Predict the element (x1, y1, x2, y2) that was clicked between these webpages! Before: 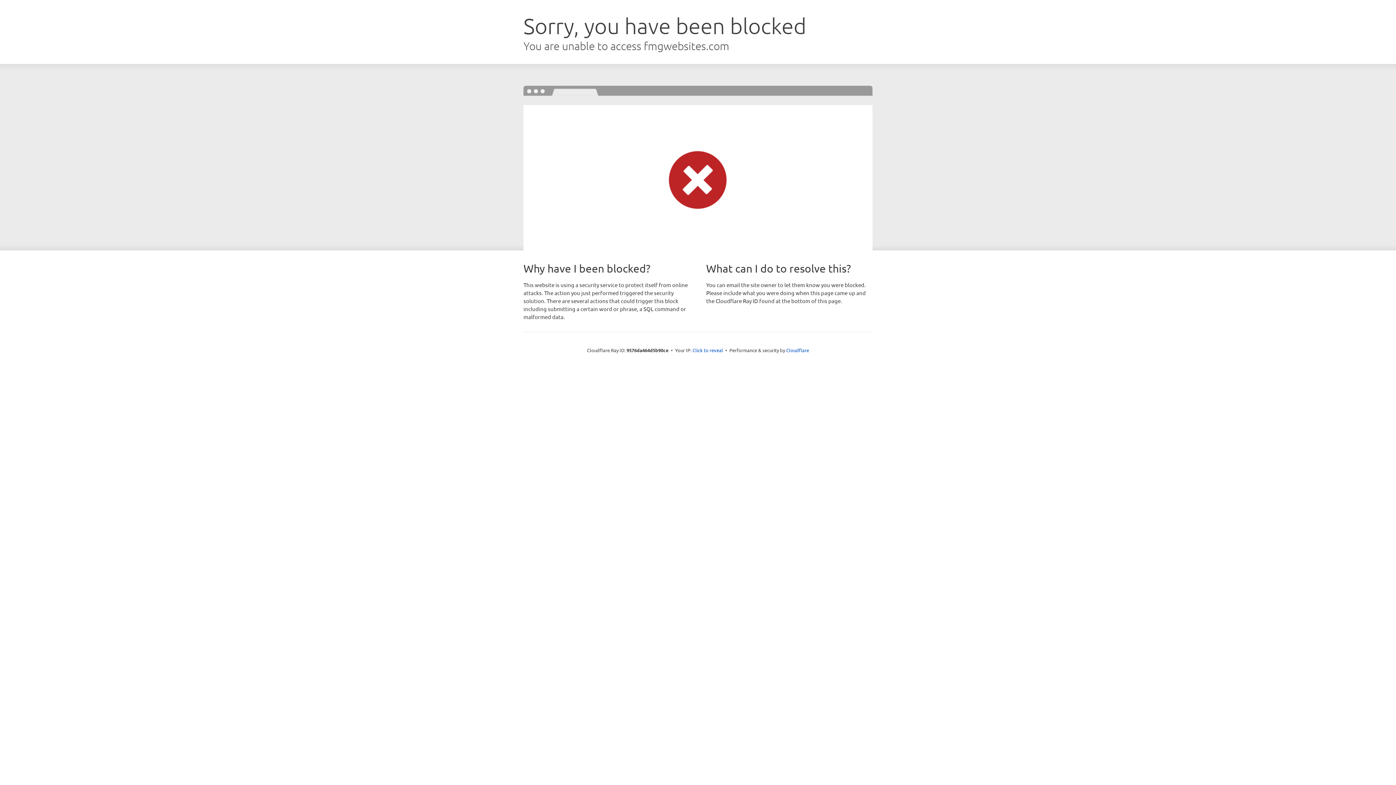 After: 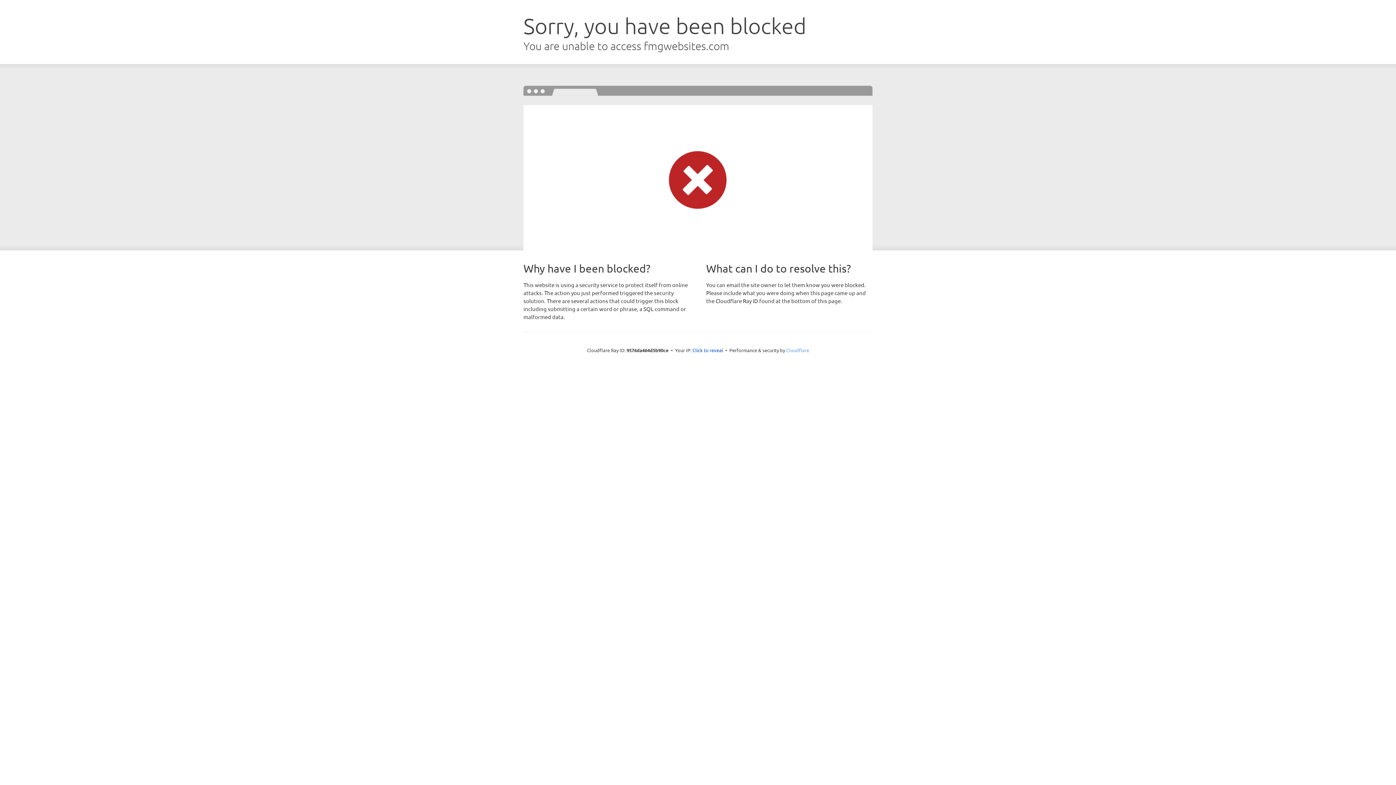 Action: bbox: (786, 347, 809, 353) label: Cloudflare